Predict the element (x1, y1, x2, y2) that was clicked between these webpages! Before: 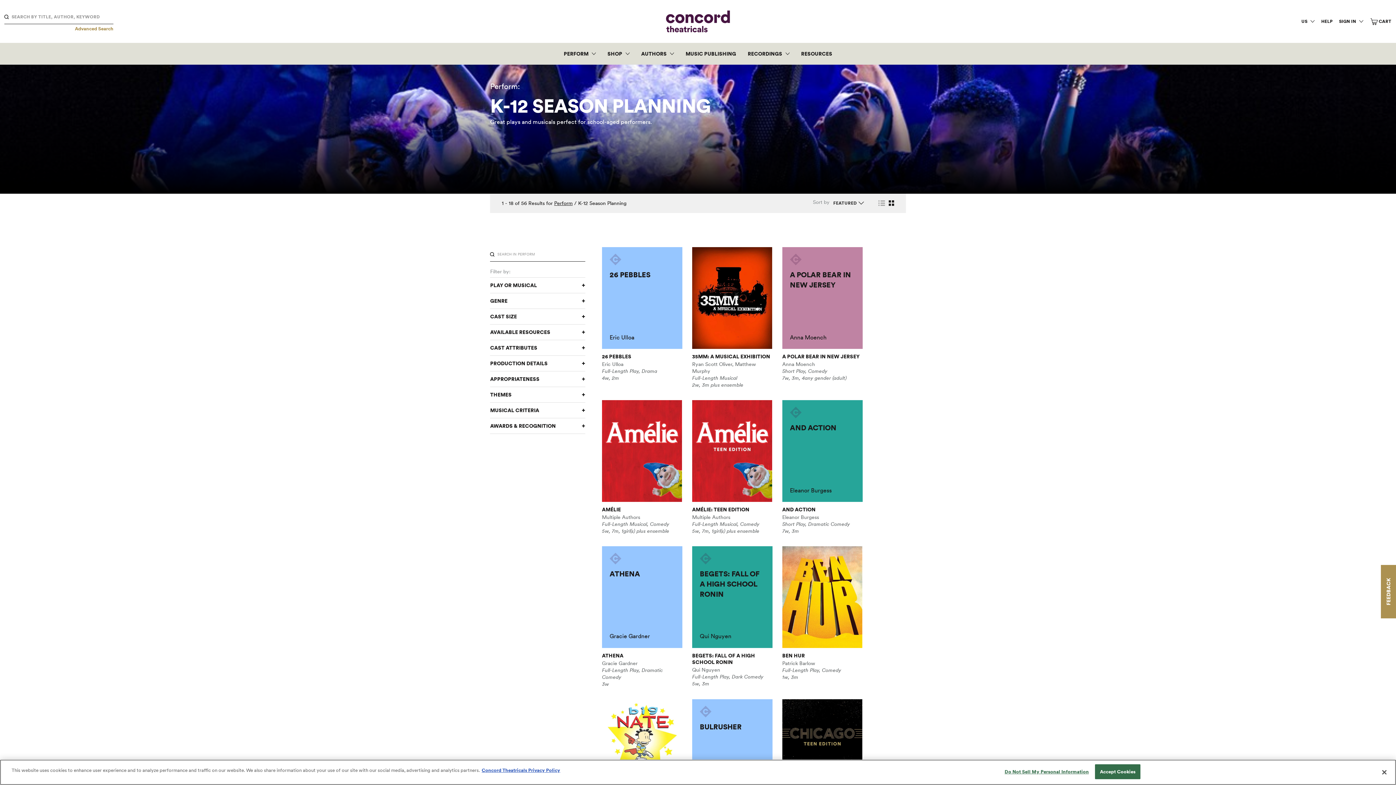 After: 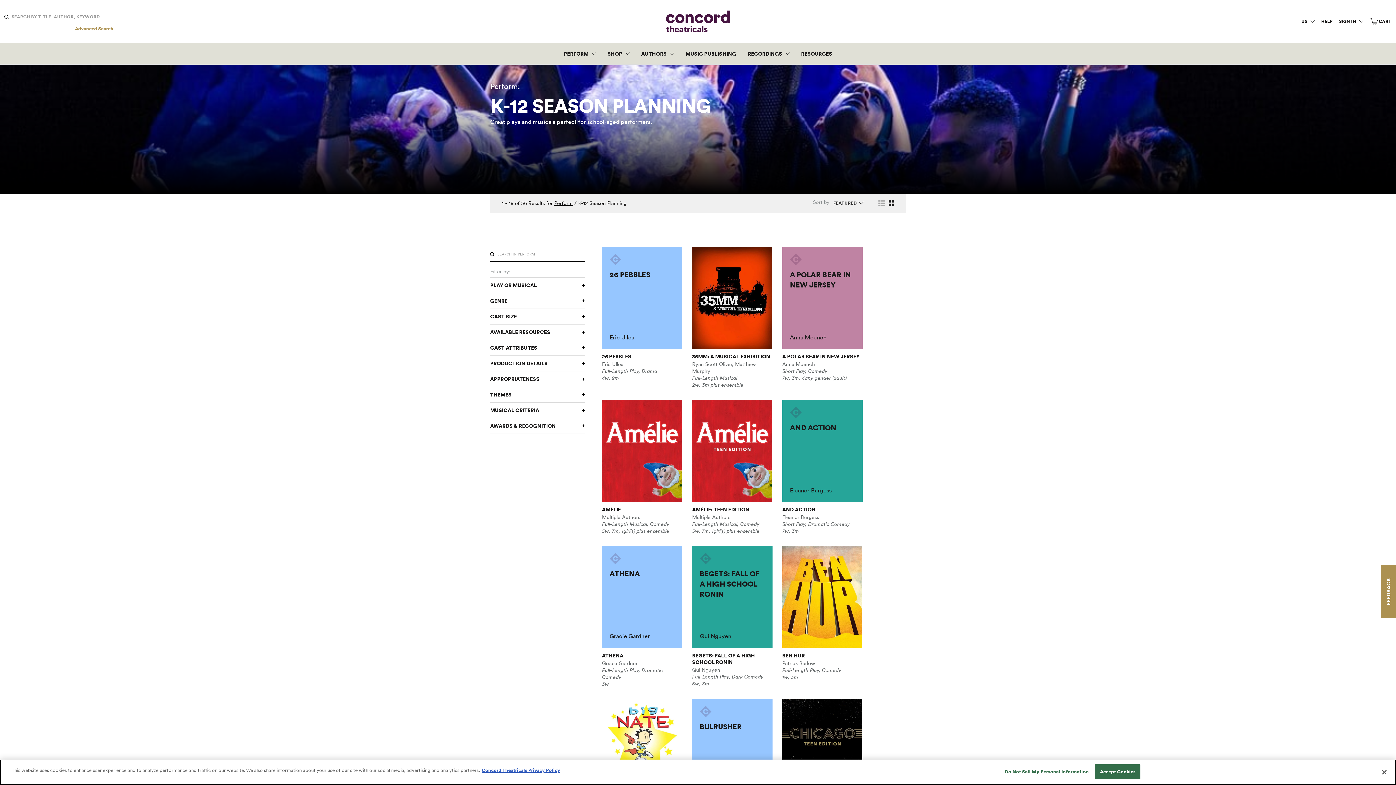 Action: label: Advanced Search bbox: (74, 26, 113, 31)